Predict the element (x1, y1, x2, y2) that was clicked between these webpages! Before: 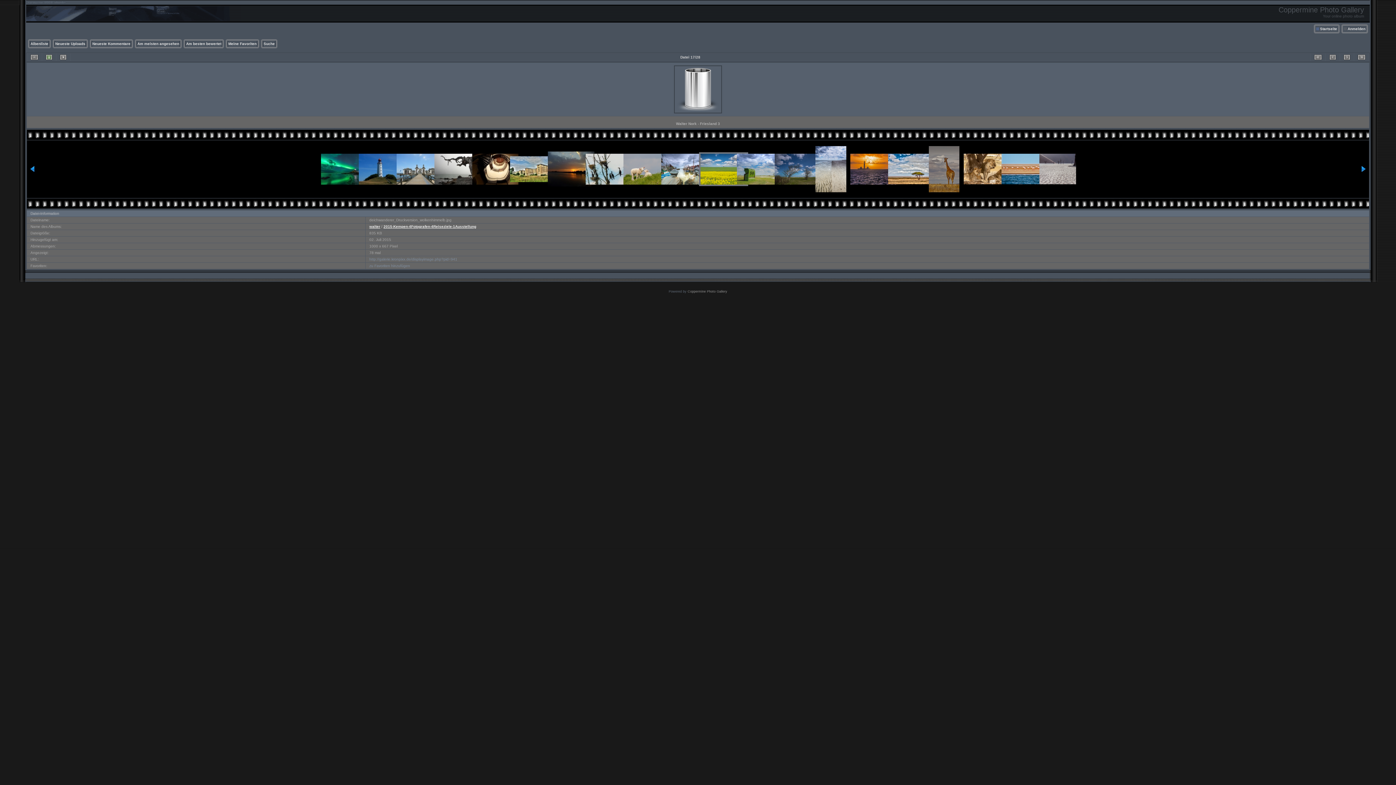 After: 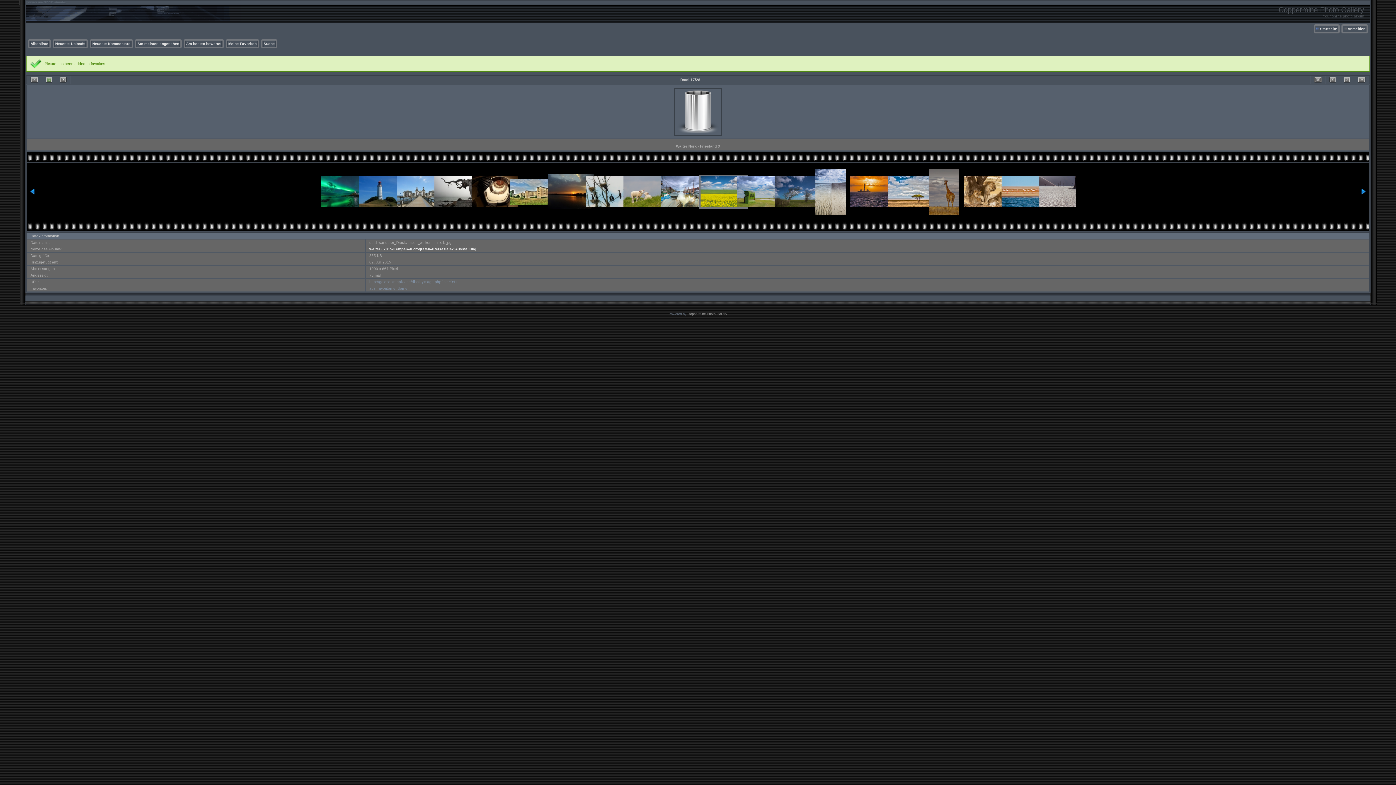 Action: label: zu Favoriten hinzufügen bbox: (369, 264, 410, 268)